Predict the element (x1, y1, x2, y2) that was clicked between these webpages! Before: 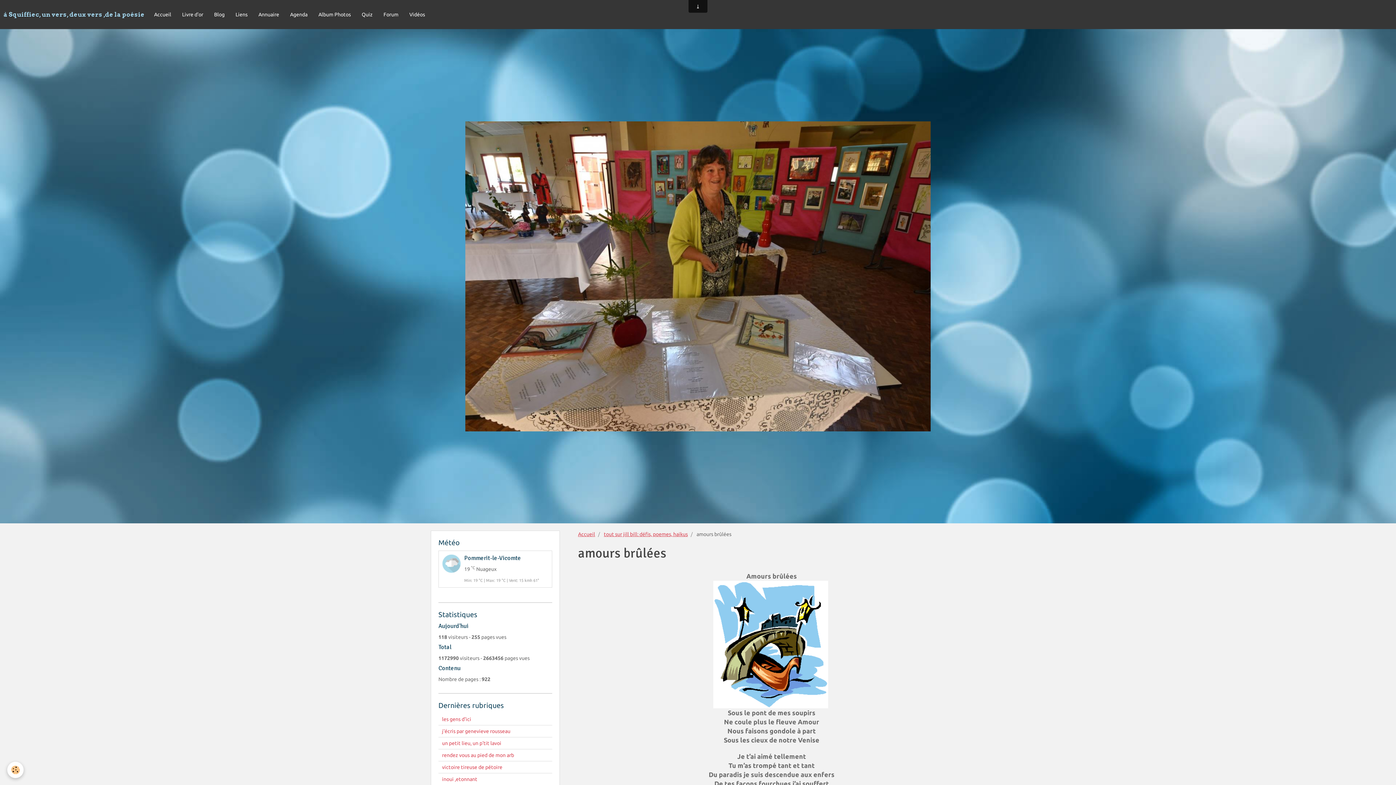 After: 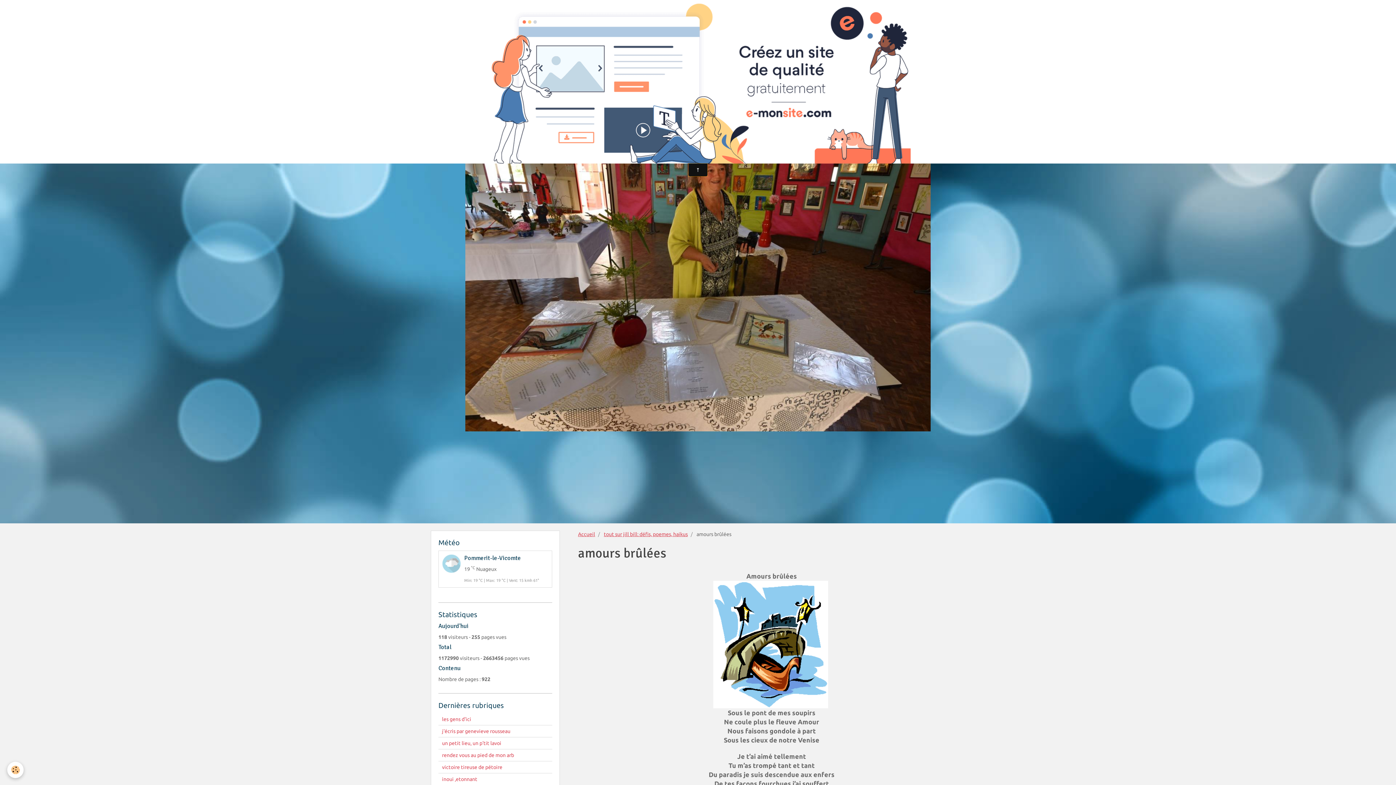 Action: bbox: (688, 163, 707, 176)